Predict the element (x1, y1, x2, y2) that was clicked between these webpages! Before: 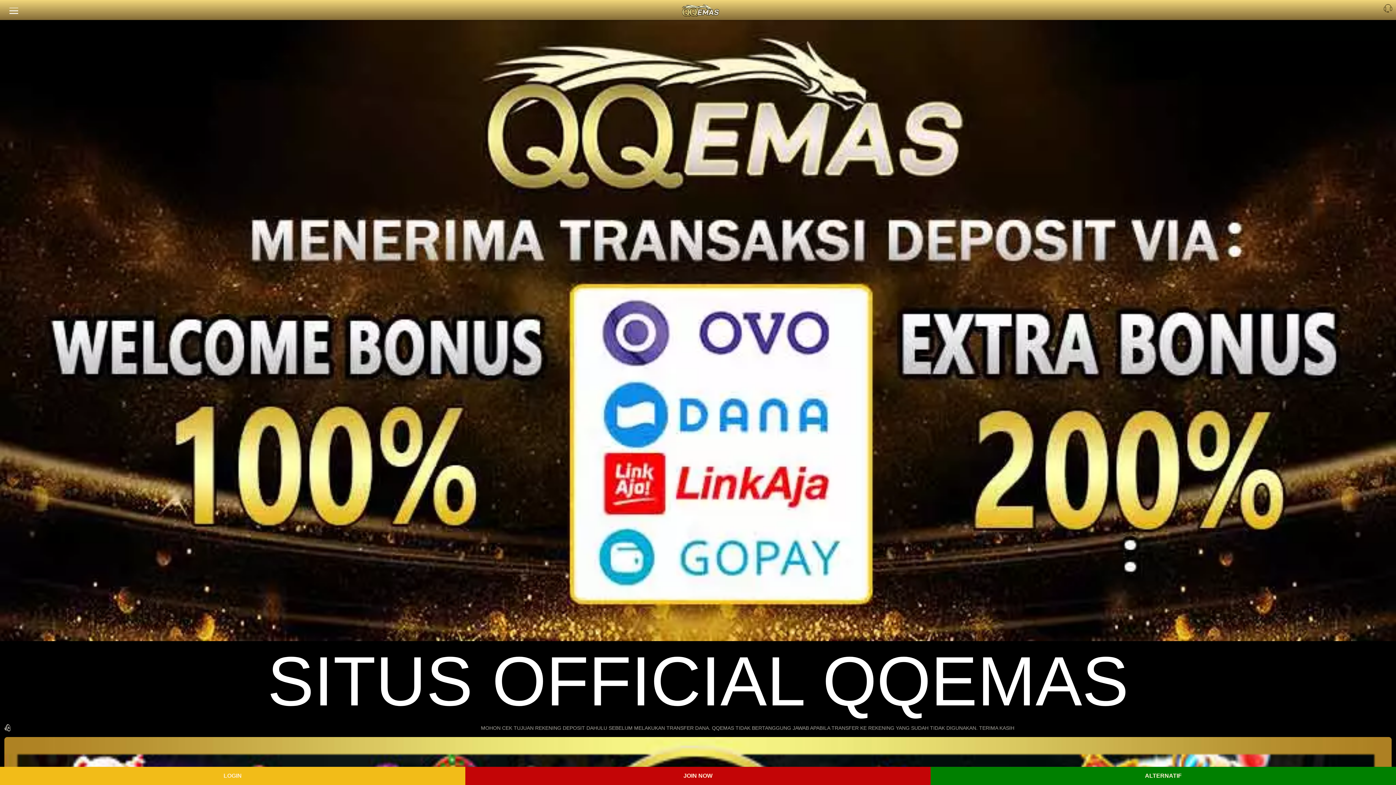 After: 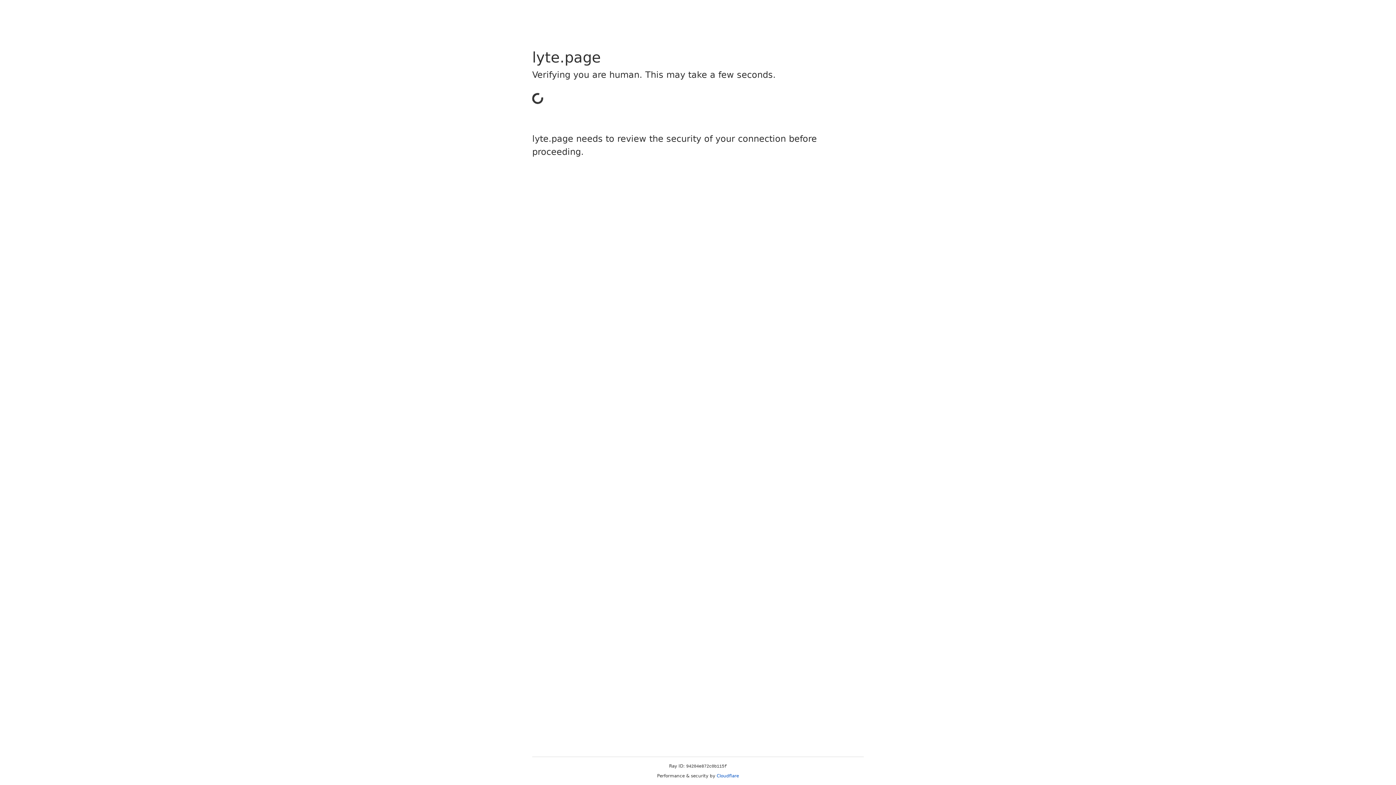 Action: bbox: (0, 767, 465, 785) label: LOGIN